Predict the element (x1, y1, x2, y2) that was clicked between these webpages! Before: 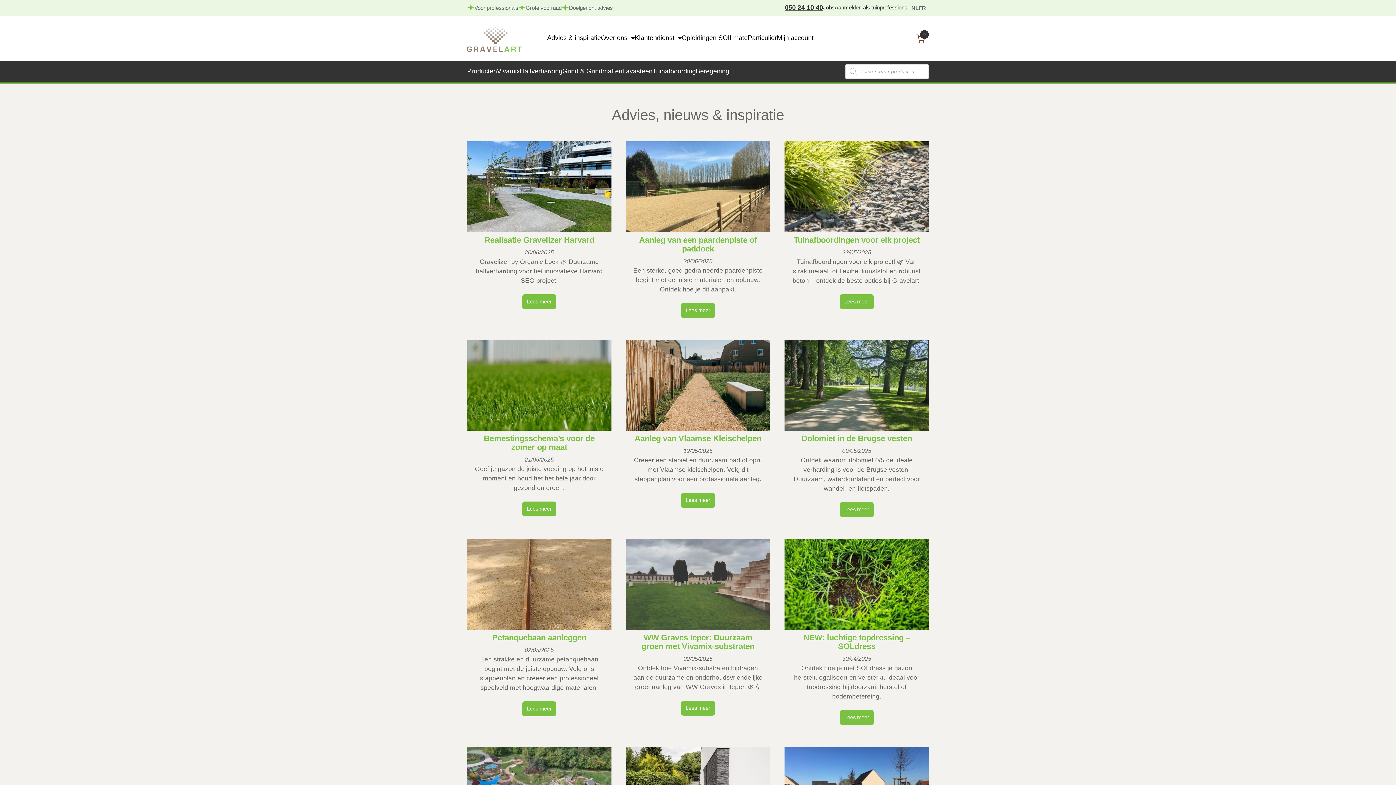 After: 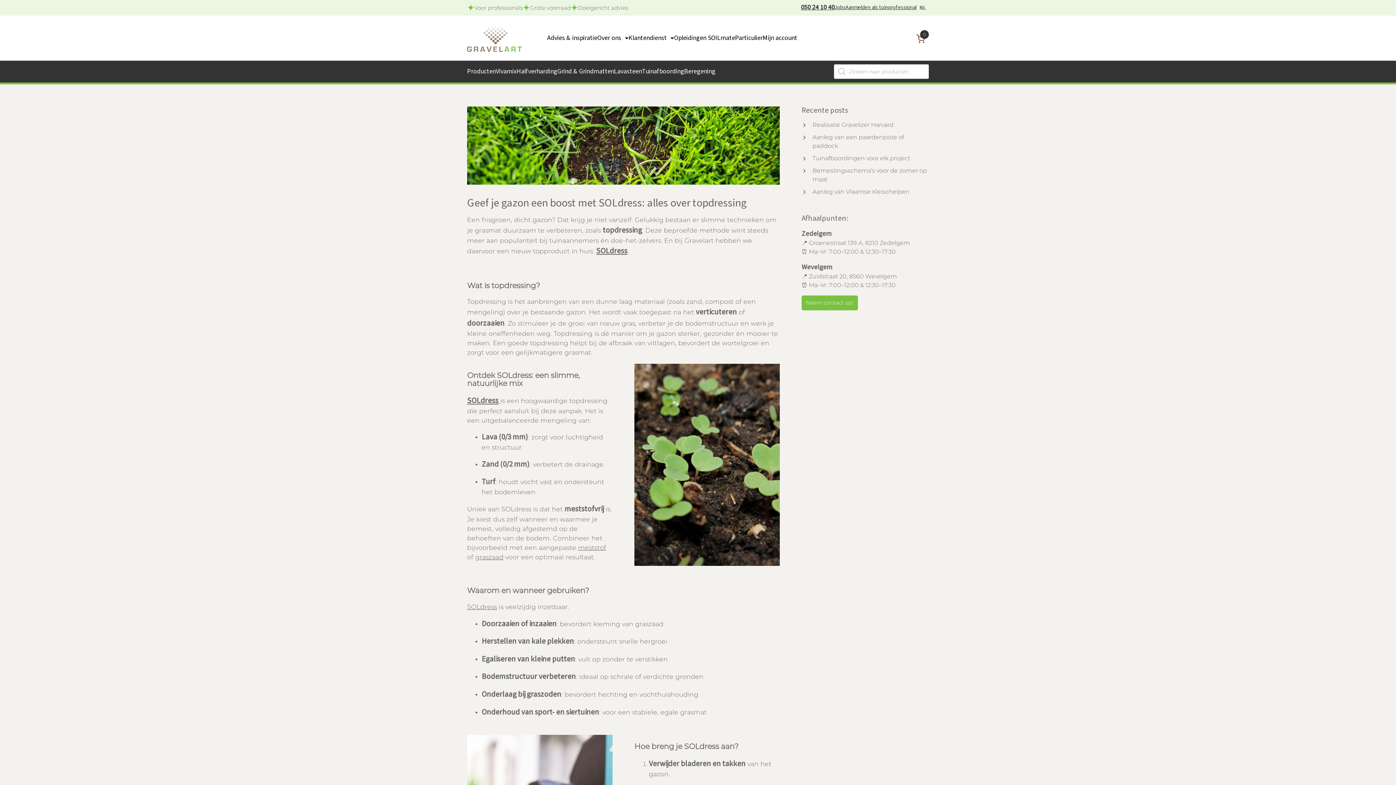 Action: bbox: (803, 633, 910, 651) label: NEW: luchtige topdressing – SOLdress